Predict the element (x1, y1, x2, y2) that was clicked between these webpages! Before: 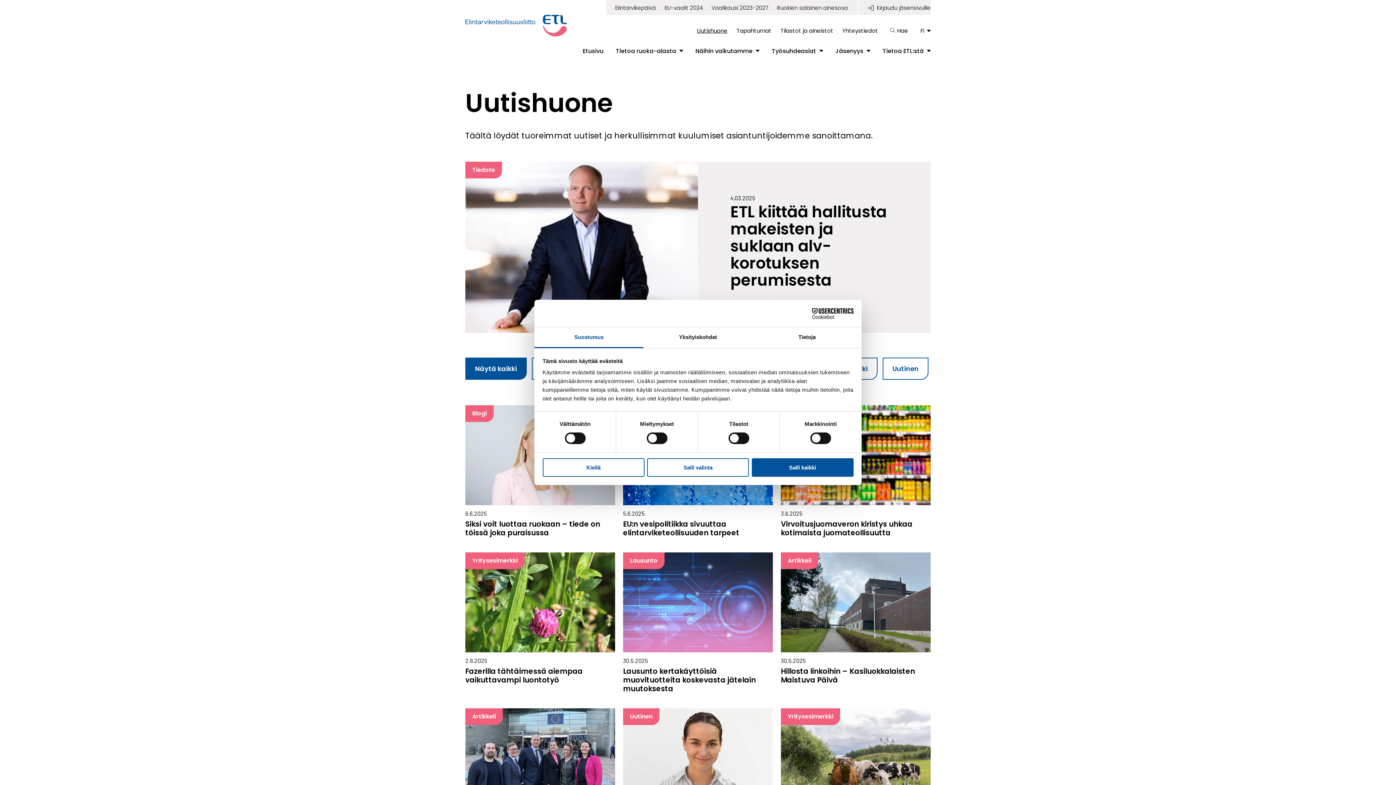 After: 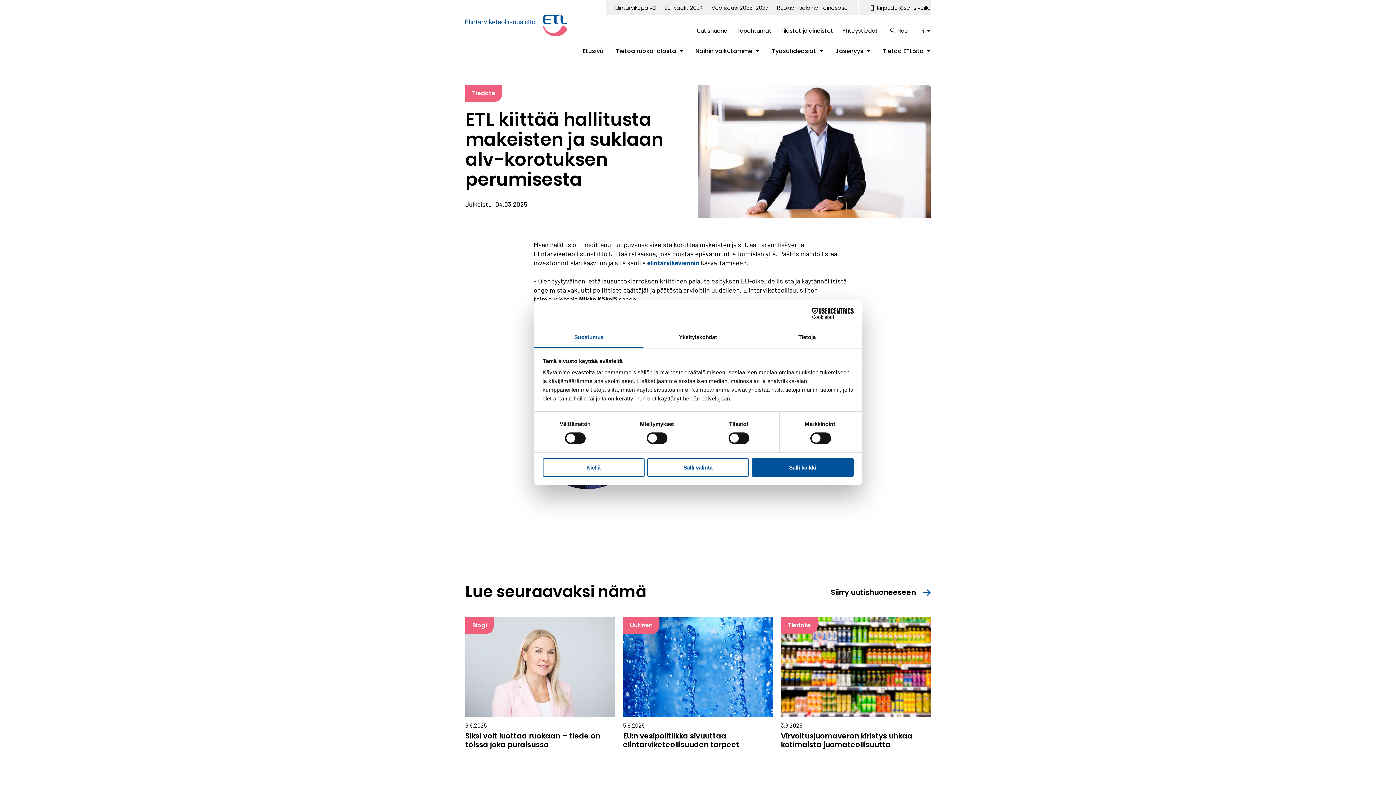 Action: label: Tiedote
4.03.2025
ETL kiittää hallitusta makeisten ja suklaan alv-korotuksen perumisesta  bbox: (465, 161, 930, 333)